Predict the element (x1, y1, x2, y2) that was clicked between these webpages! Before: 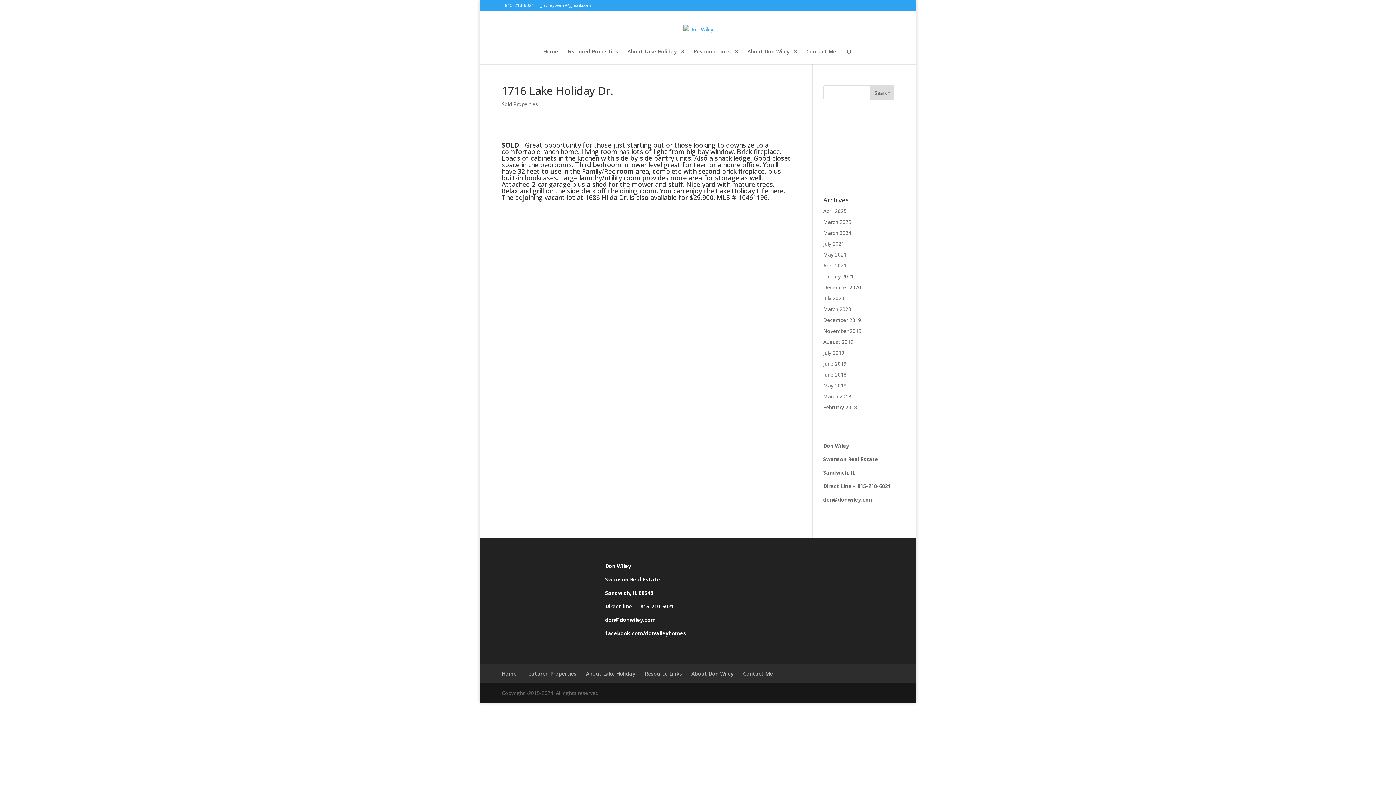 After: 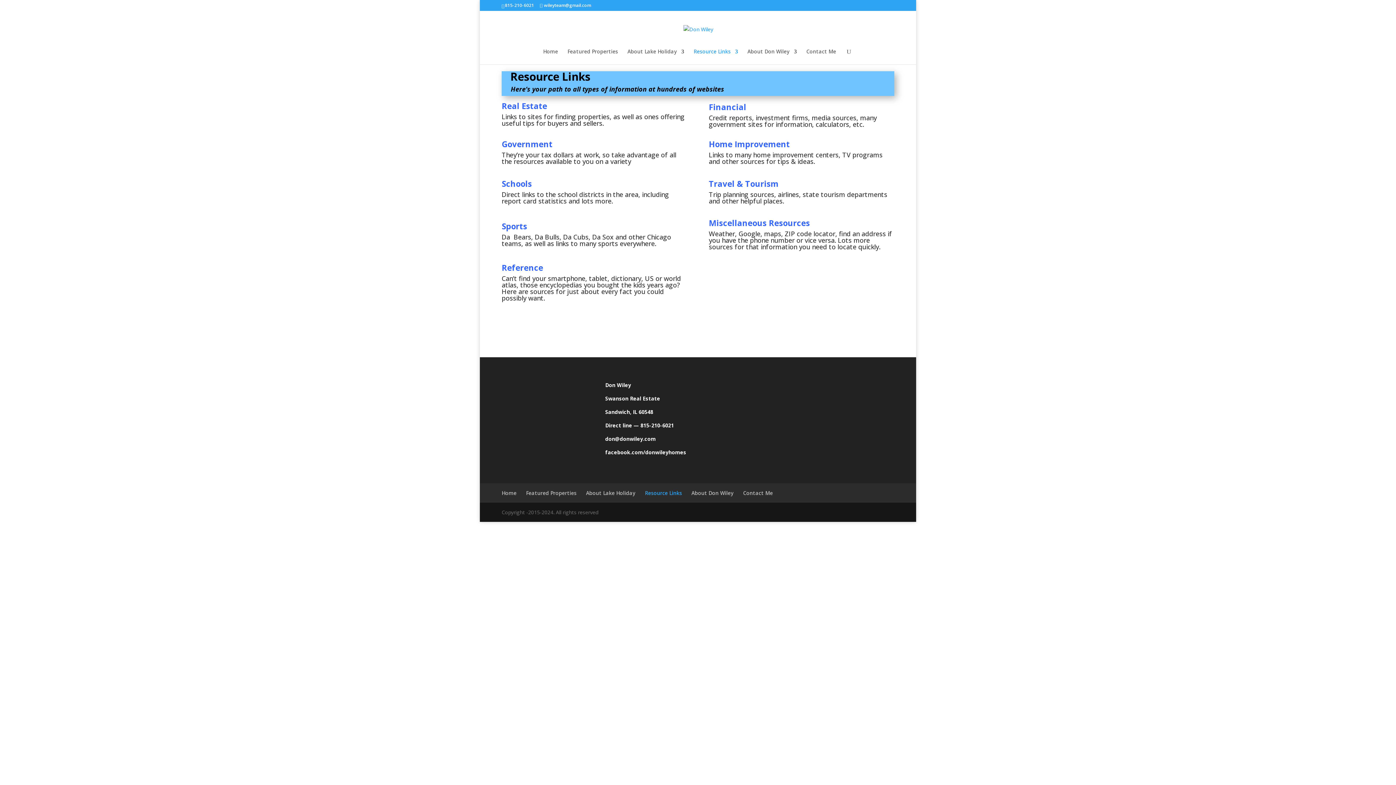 Action: label: Resource Links bbox: (645, 670, 682, 677)